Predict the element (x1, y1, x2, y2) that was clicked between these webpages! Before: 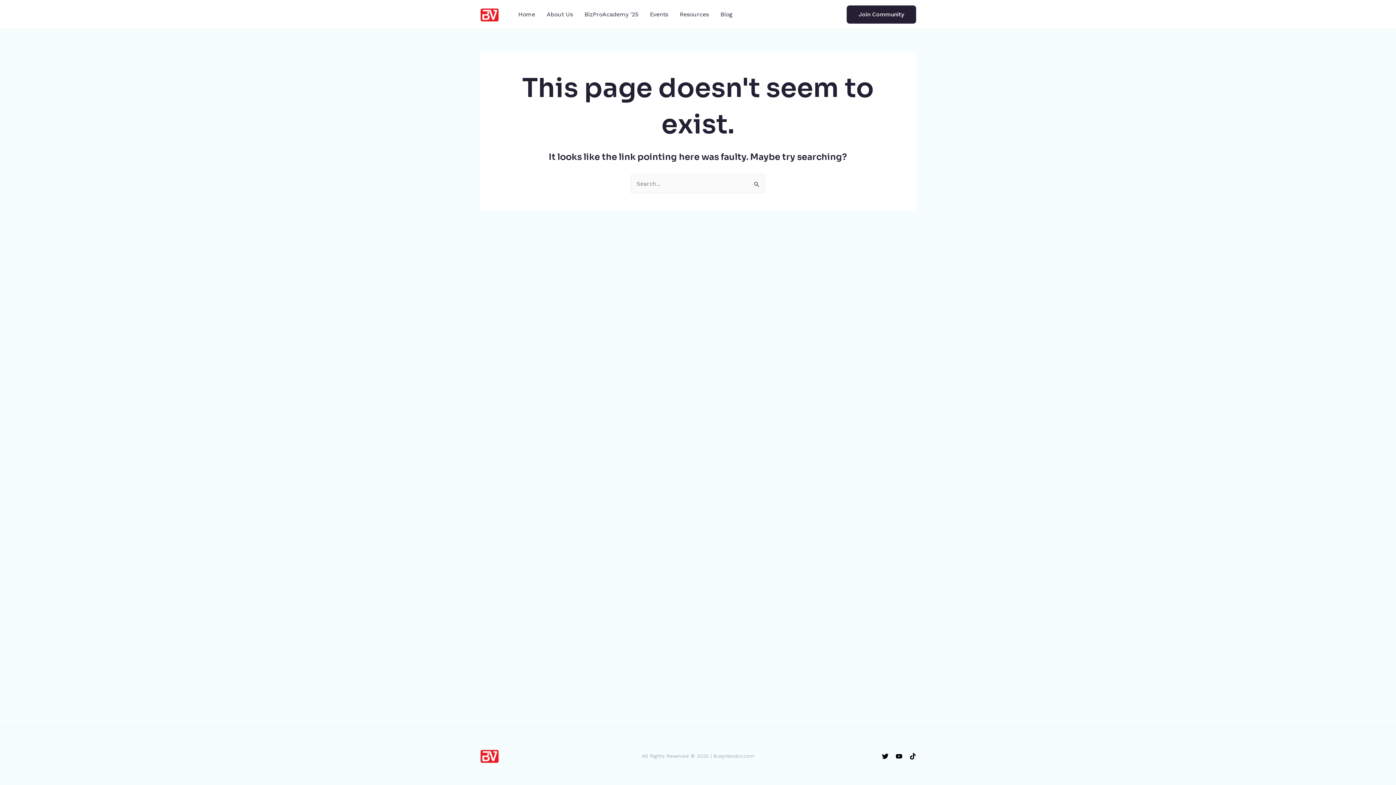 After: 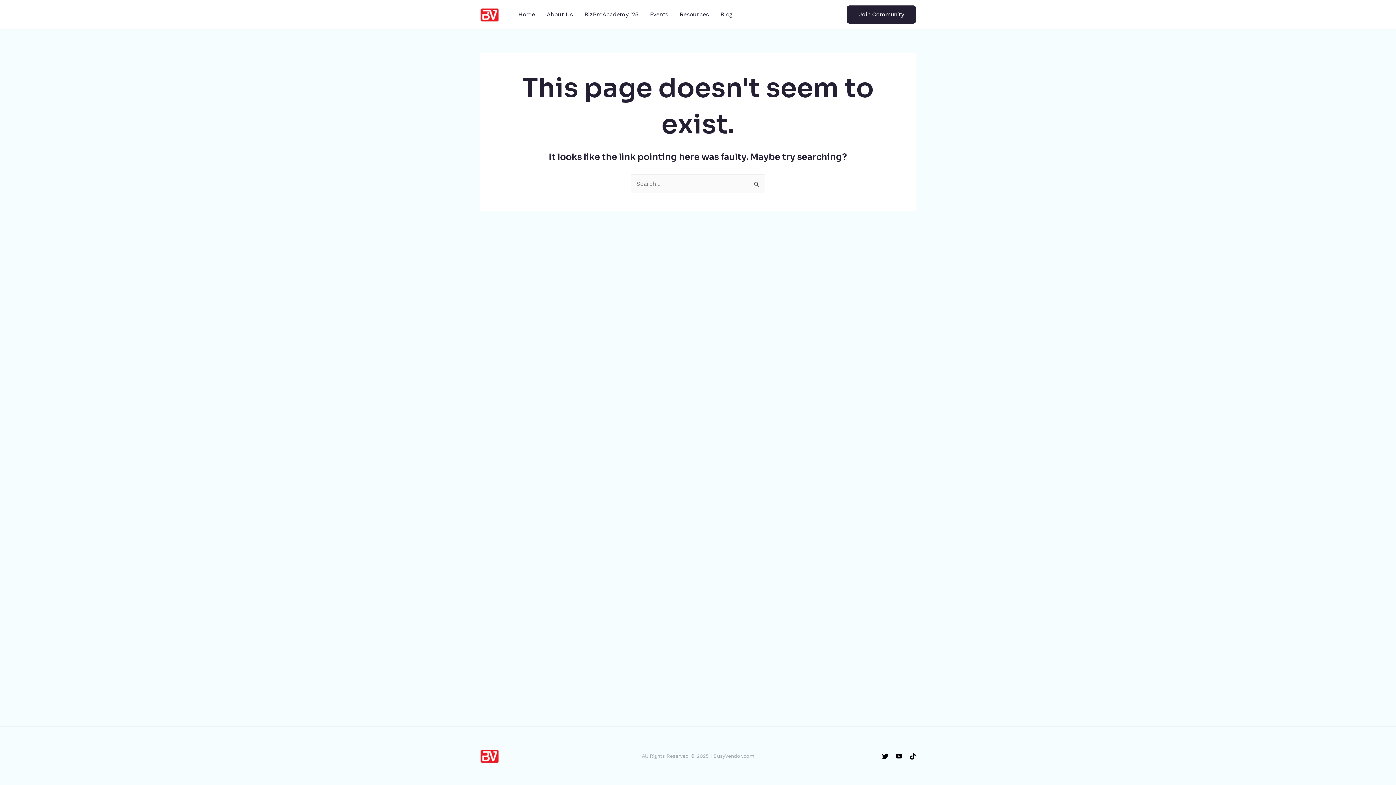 Action: bbox: (896, 753, 902, 760) label: YouTube